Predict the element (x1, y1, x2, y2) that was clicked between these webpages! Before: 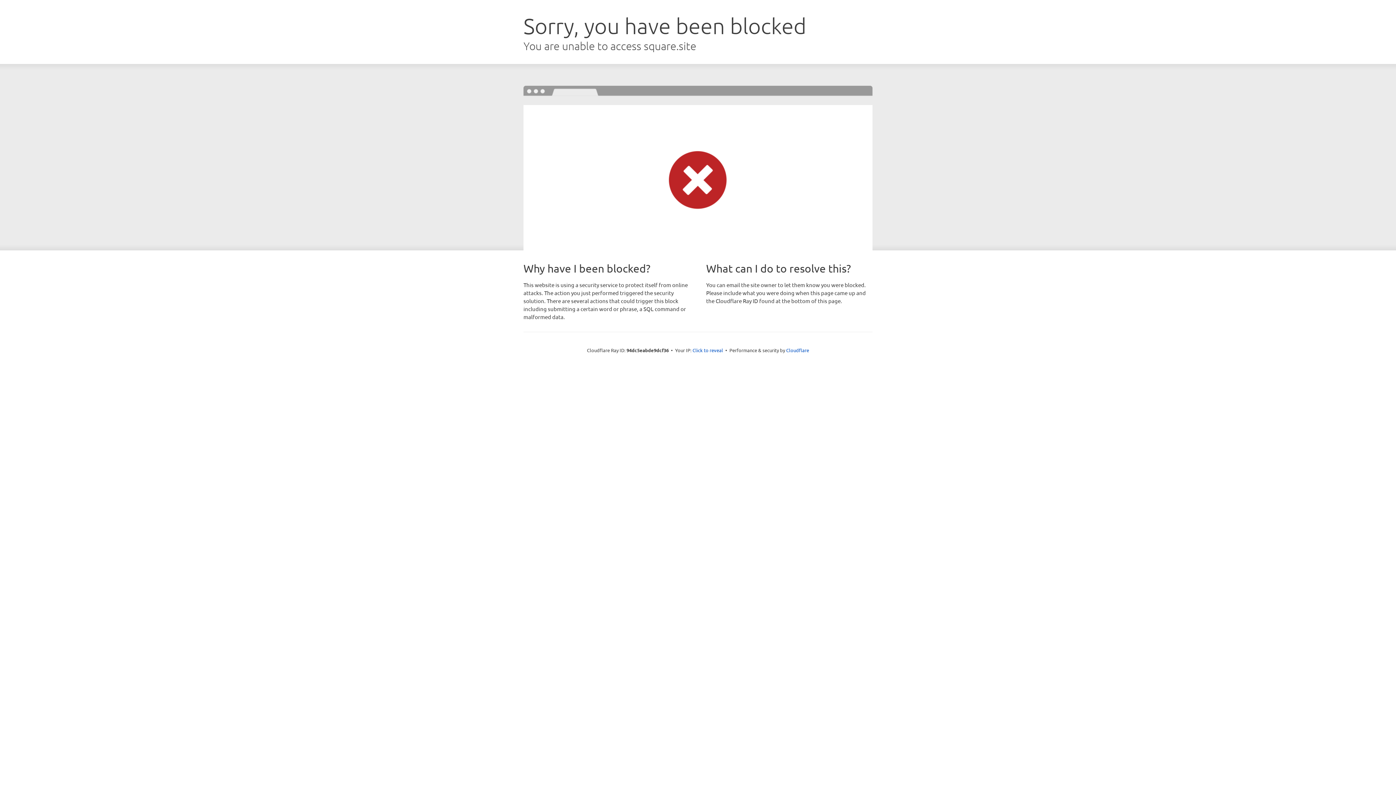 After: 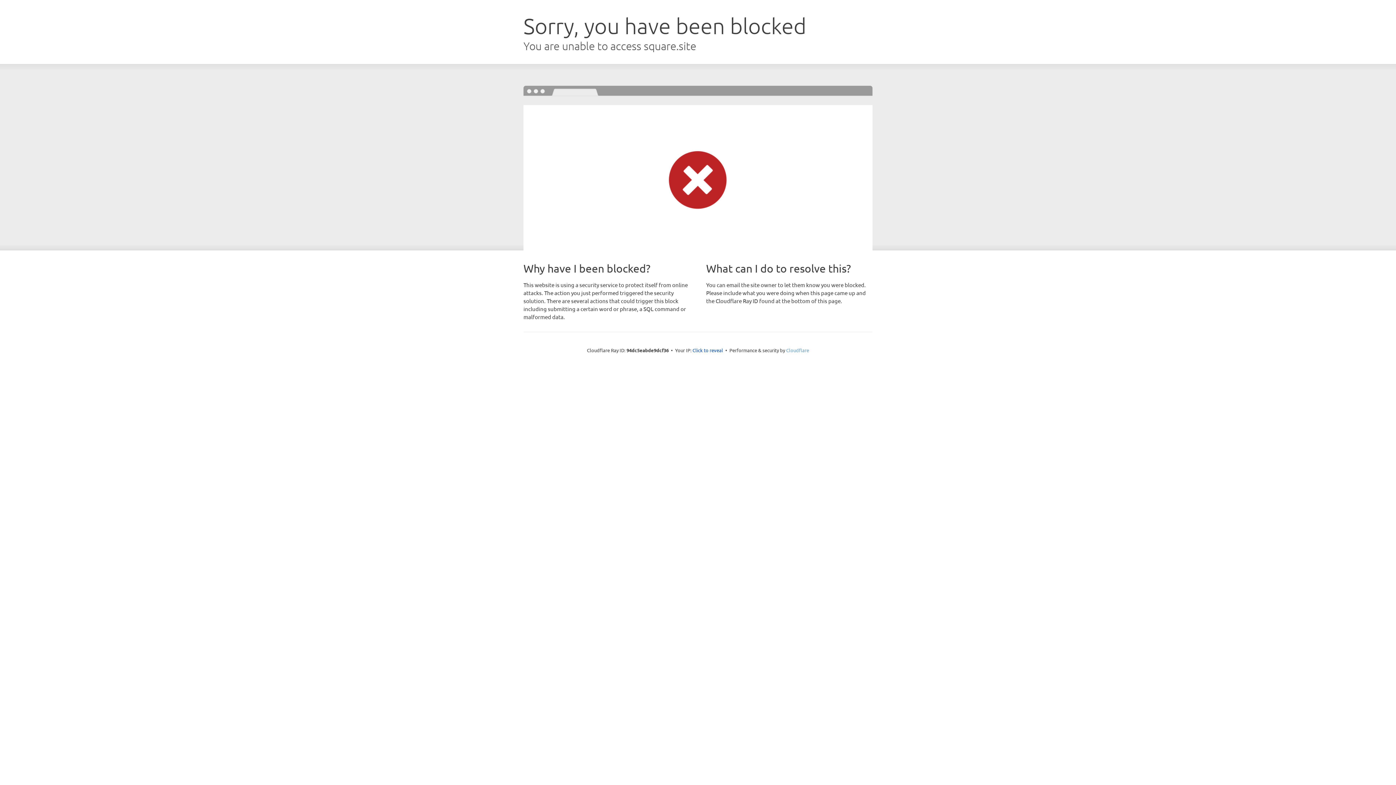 Action: label: Cloudflare bbox: (786, 347, 809, 353)